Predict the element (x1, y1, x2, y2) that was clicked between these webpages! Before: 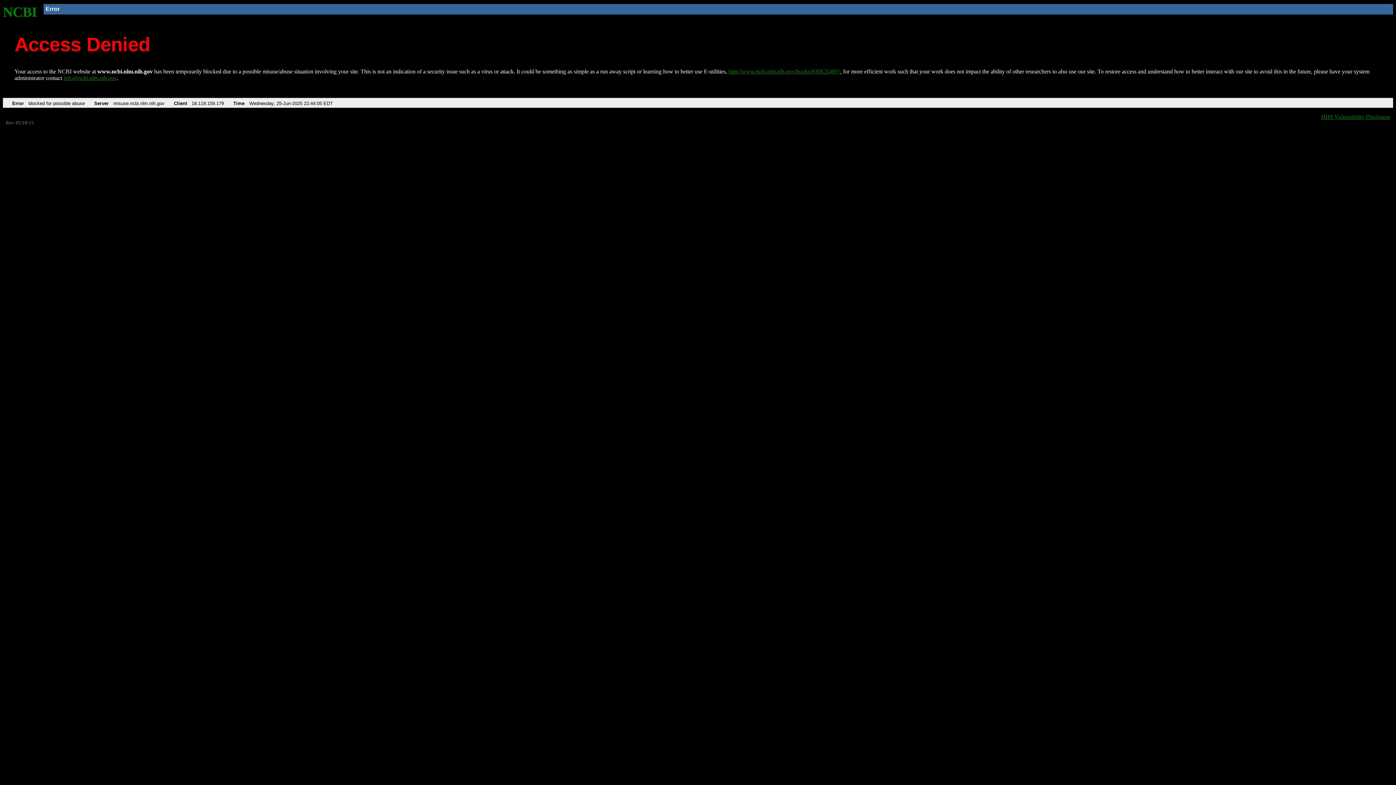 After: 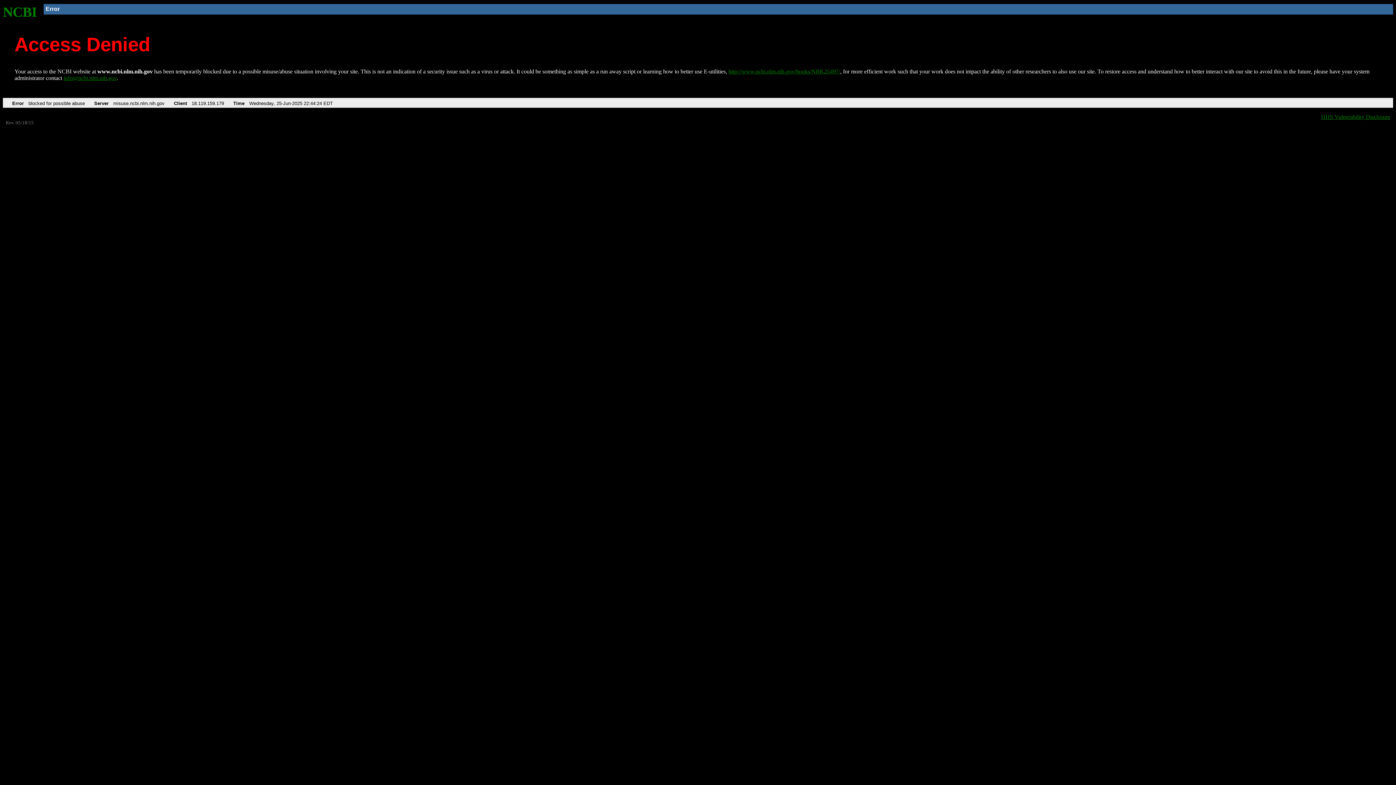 Action: label: http://www.ncbi.nlm.nih.gov/books/NBK25497/ bbox: (728, 68, 840, 74)